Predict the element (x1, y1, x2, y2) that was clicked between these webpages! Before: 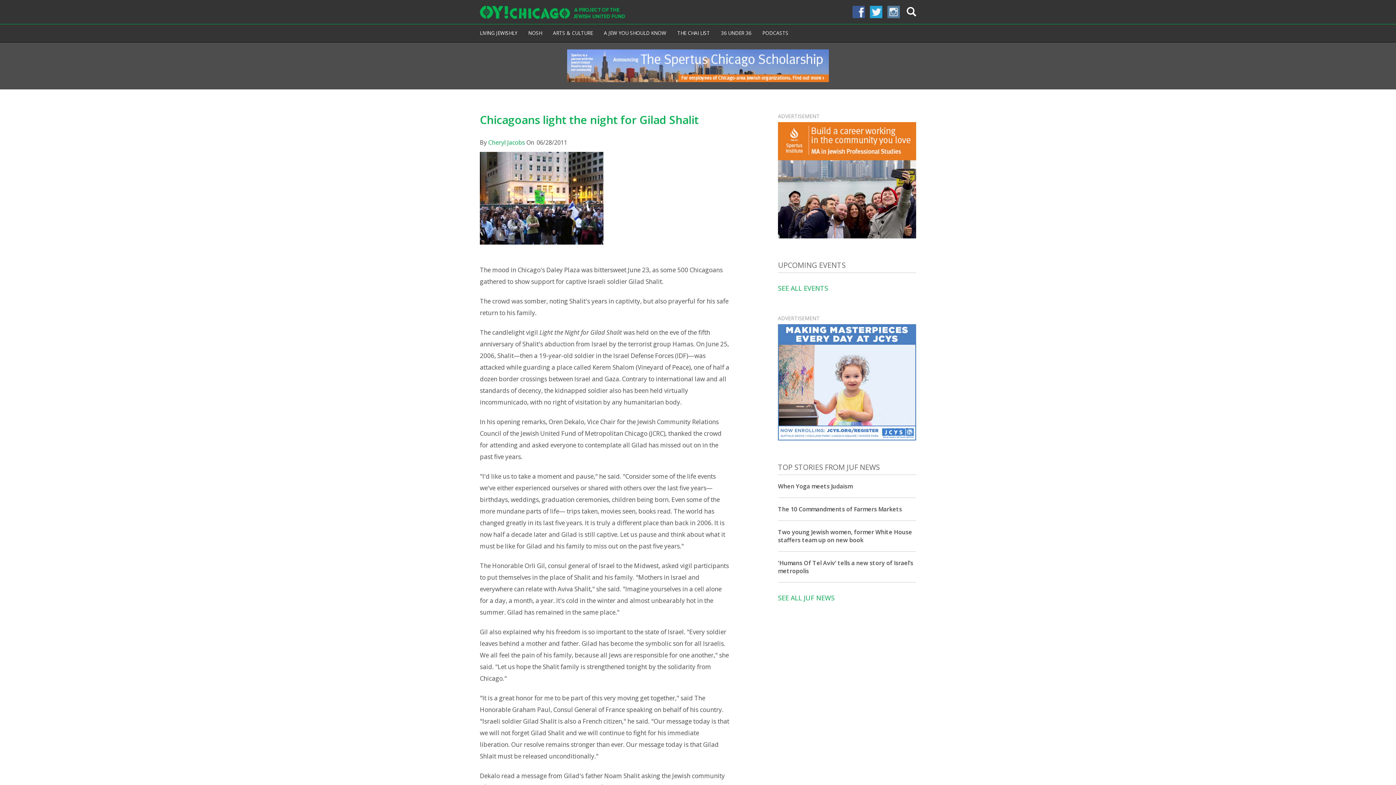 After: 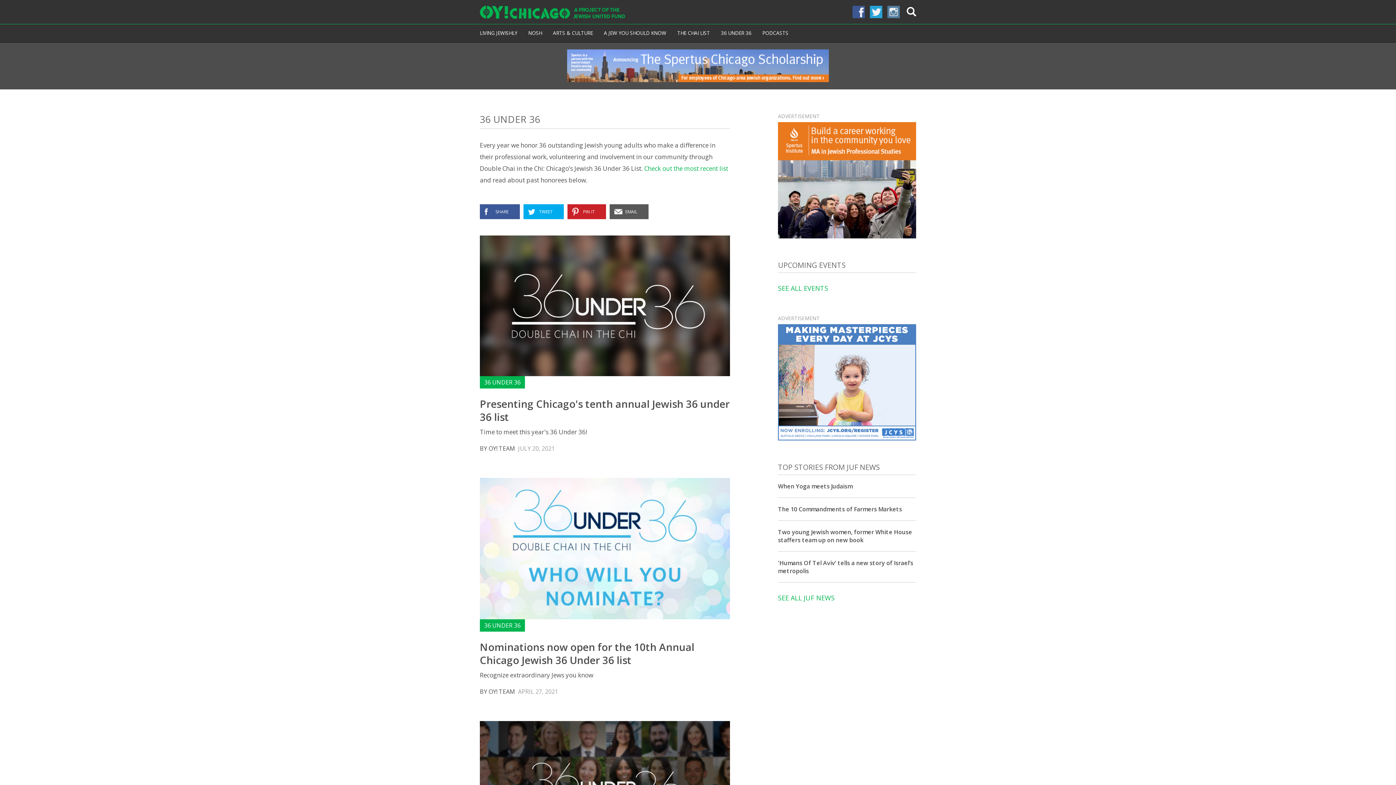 Action: bbox: (715, 24, 757, 42) label: 36 UNDER 36